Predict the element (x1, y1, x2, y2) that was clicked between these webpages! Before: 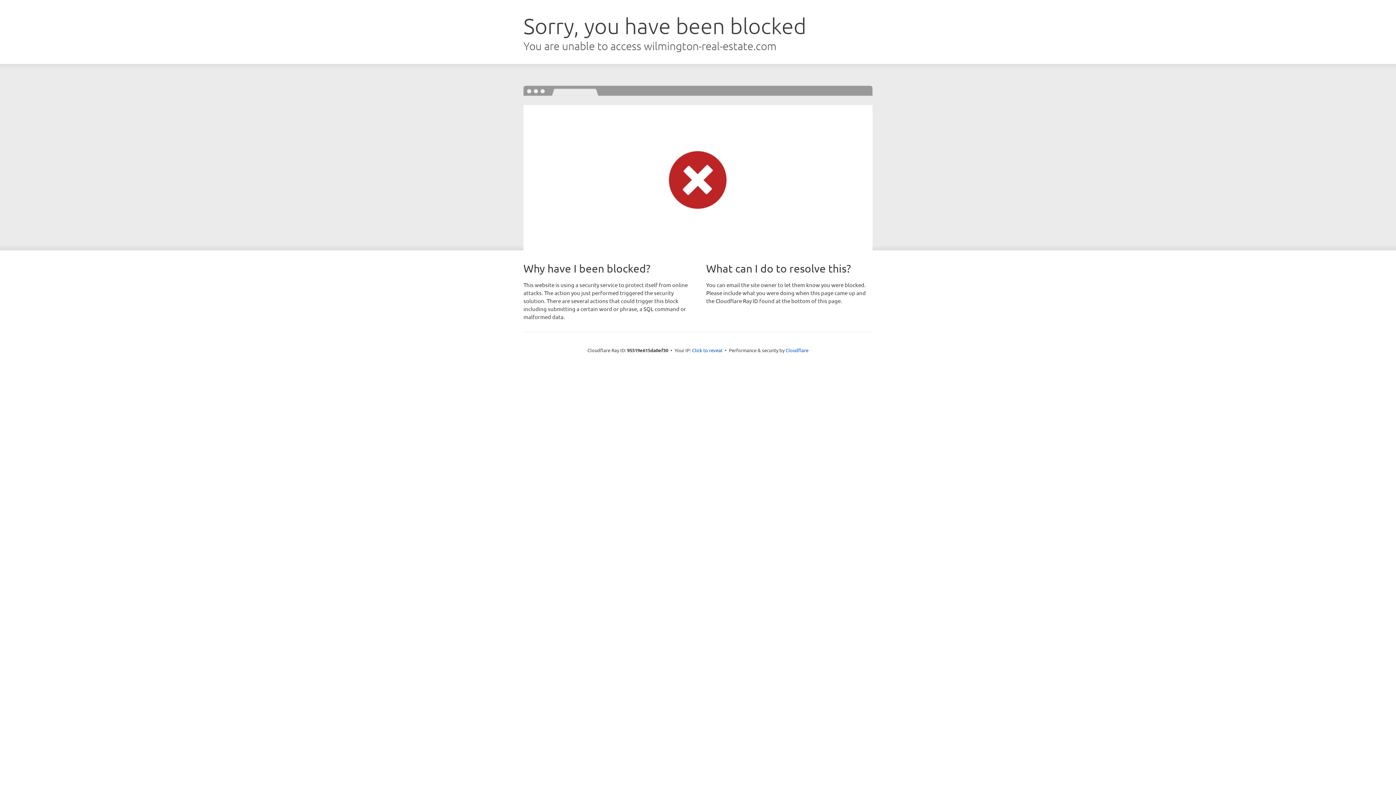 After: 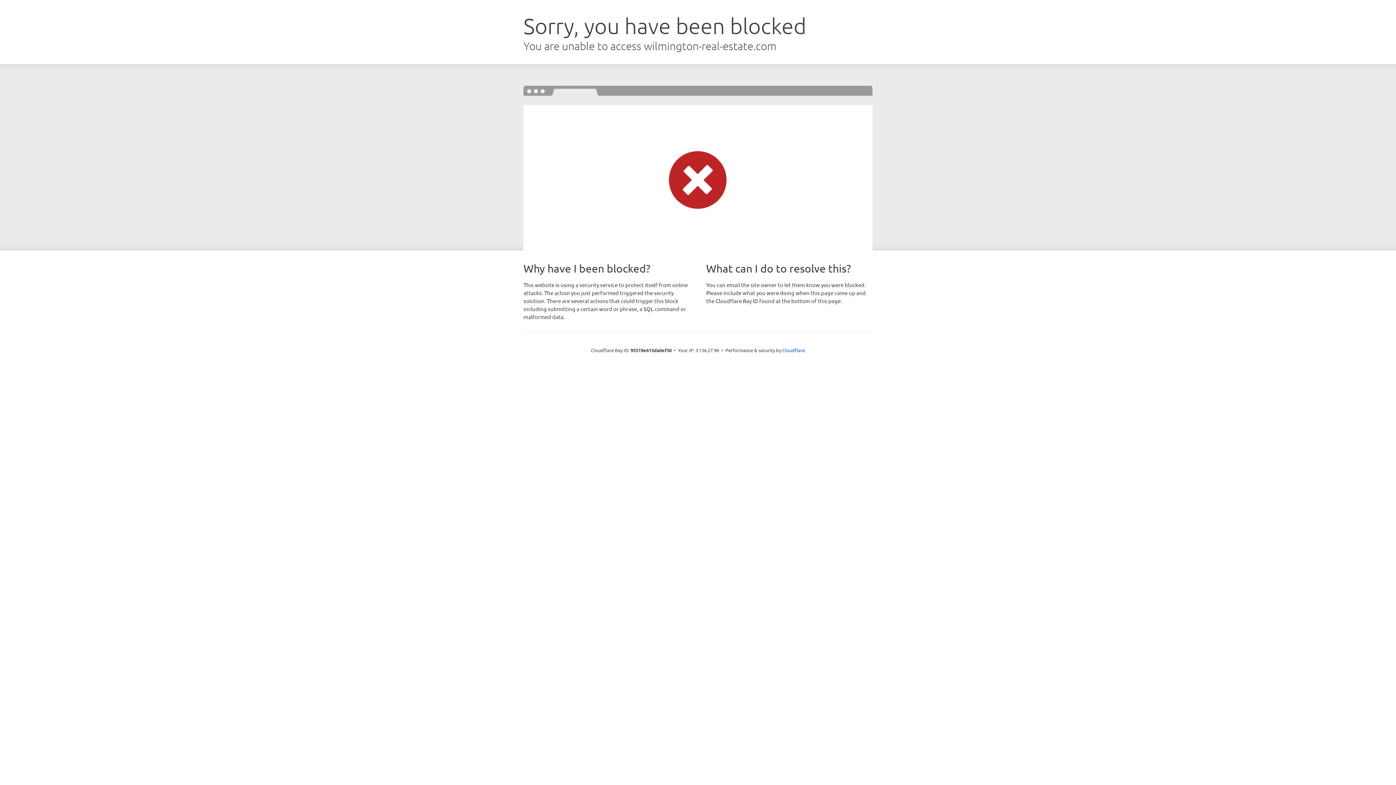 Action: label: Click to reveal bbox: (692, 346, 722, 353)